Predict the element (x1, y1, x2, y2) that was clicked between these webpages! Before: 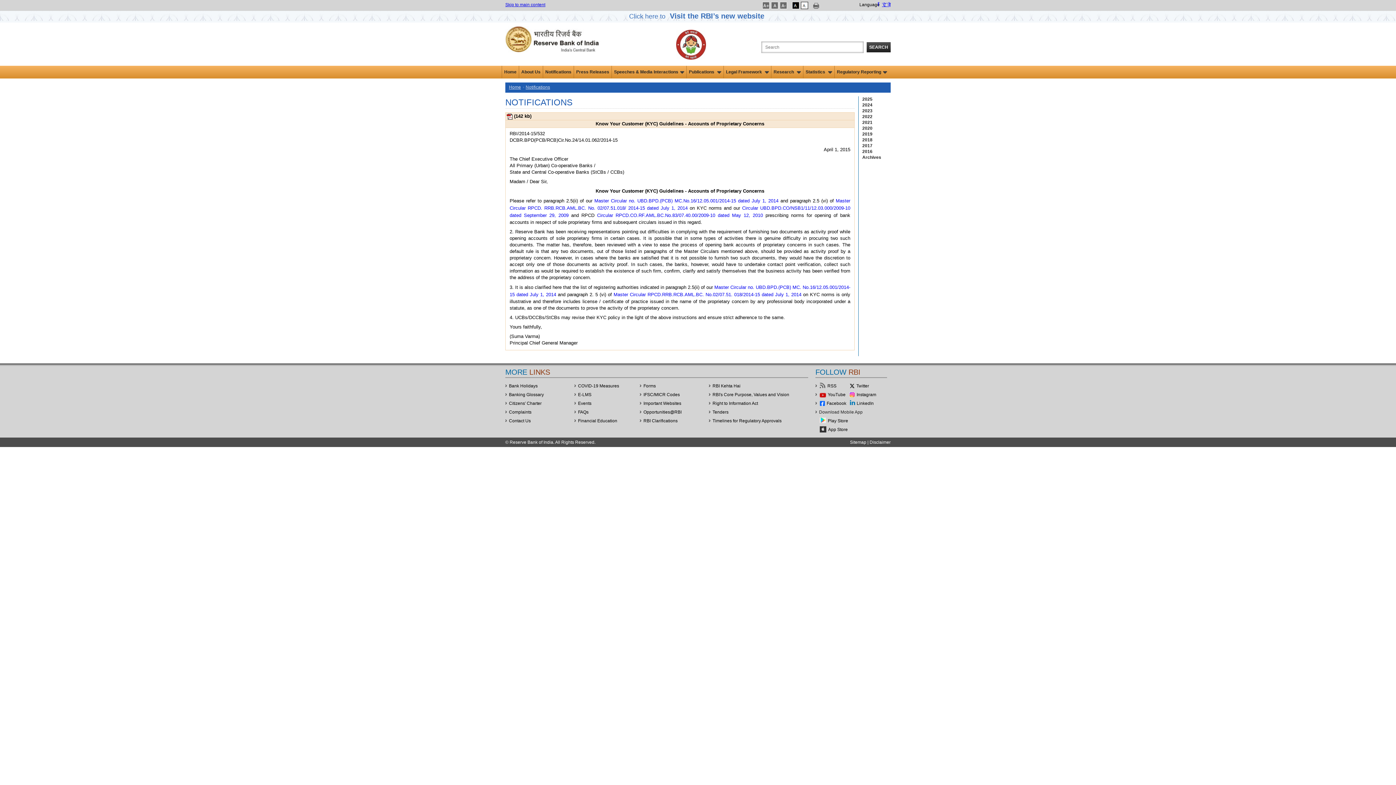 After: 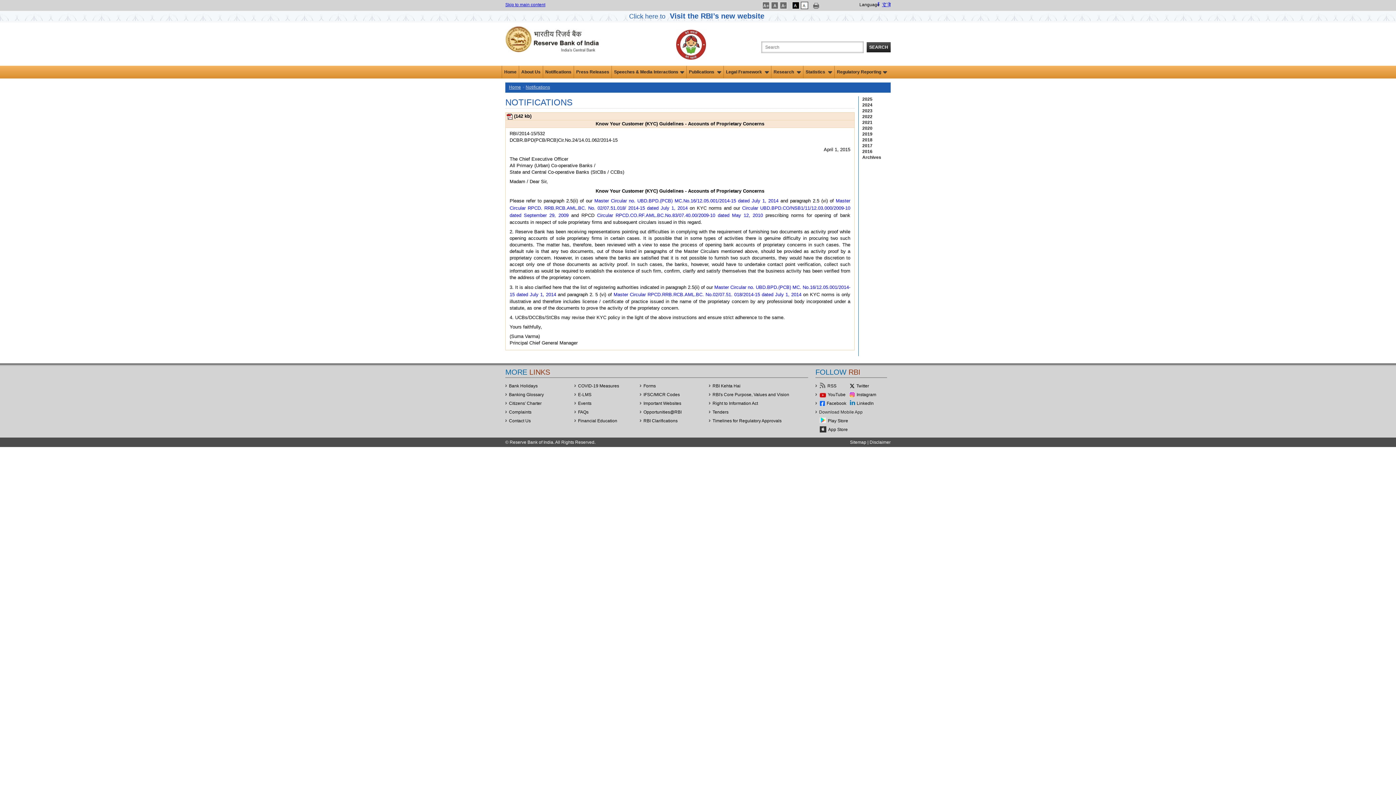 Action: label: Facebook bbox: (826, 401, 846, 406)